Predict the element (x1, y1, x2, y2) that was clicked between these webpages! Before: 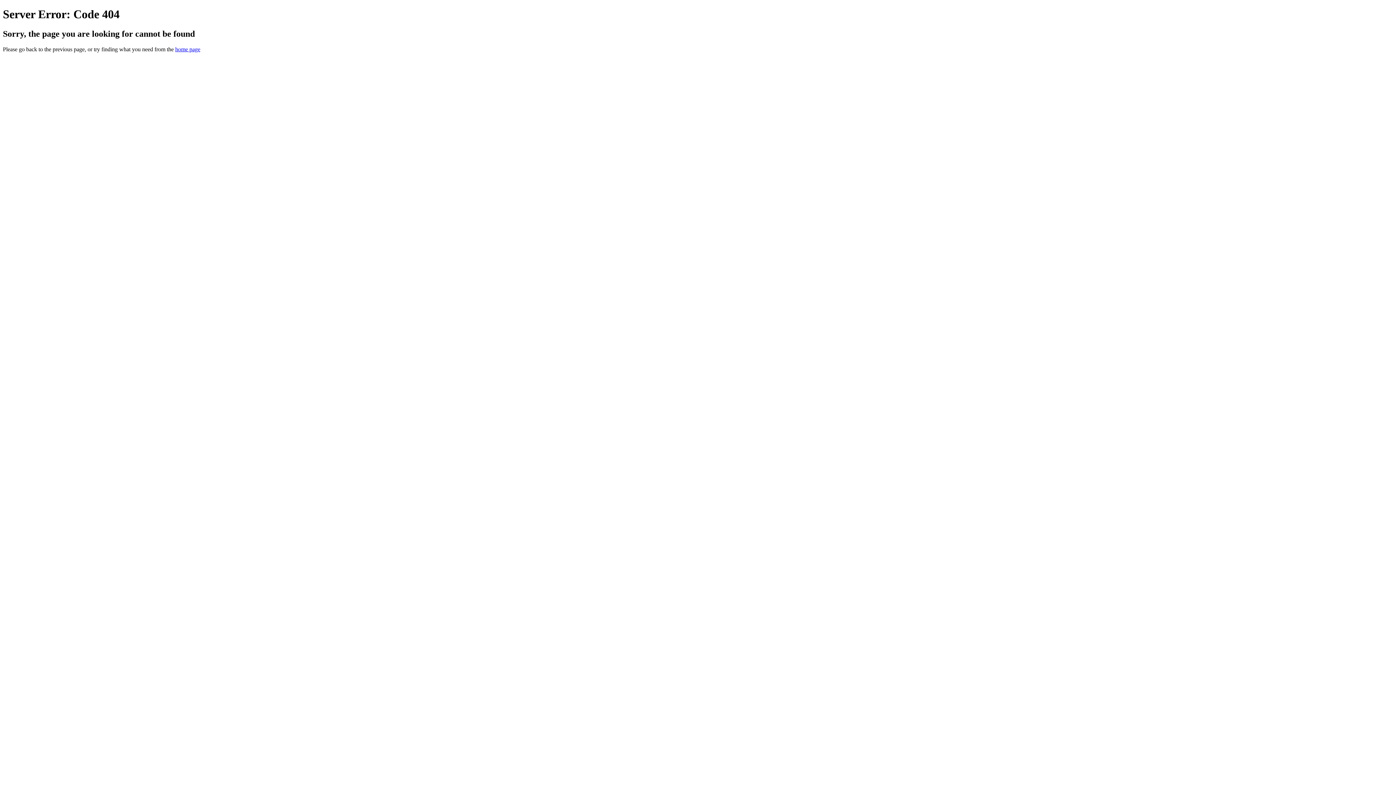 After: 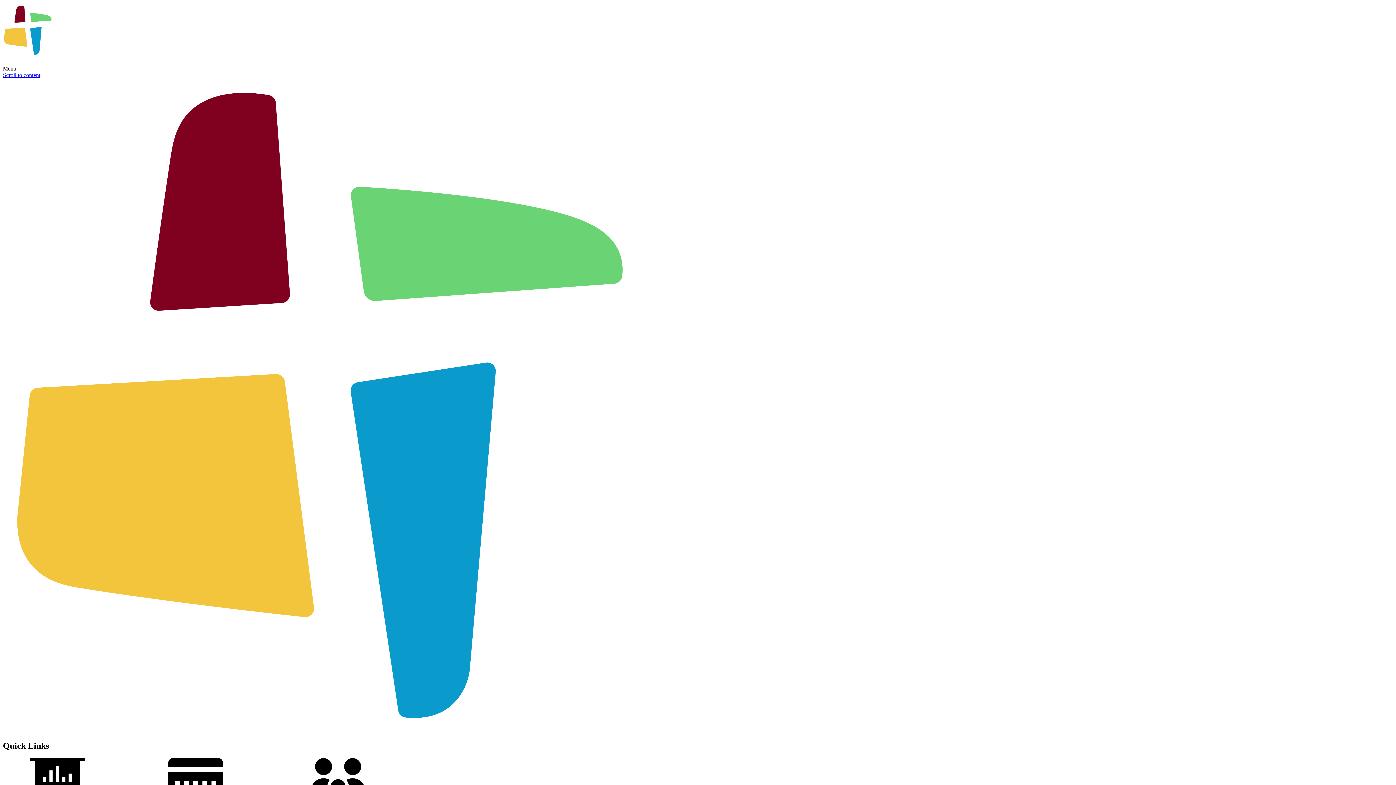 Action: bbox: (175, 46, 200, 52) label: home page